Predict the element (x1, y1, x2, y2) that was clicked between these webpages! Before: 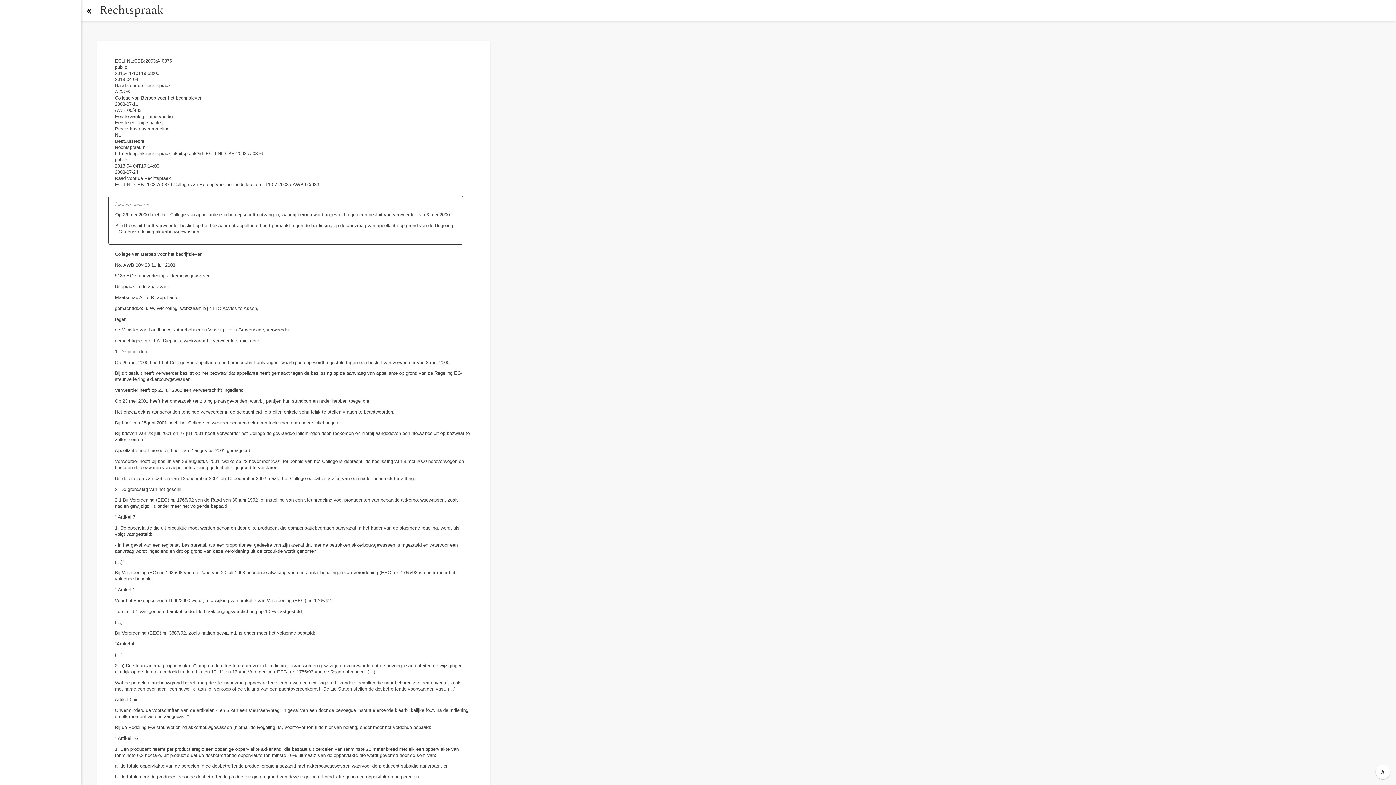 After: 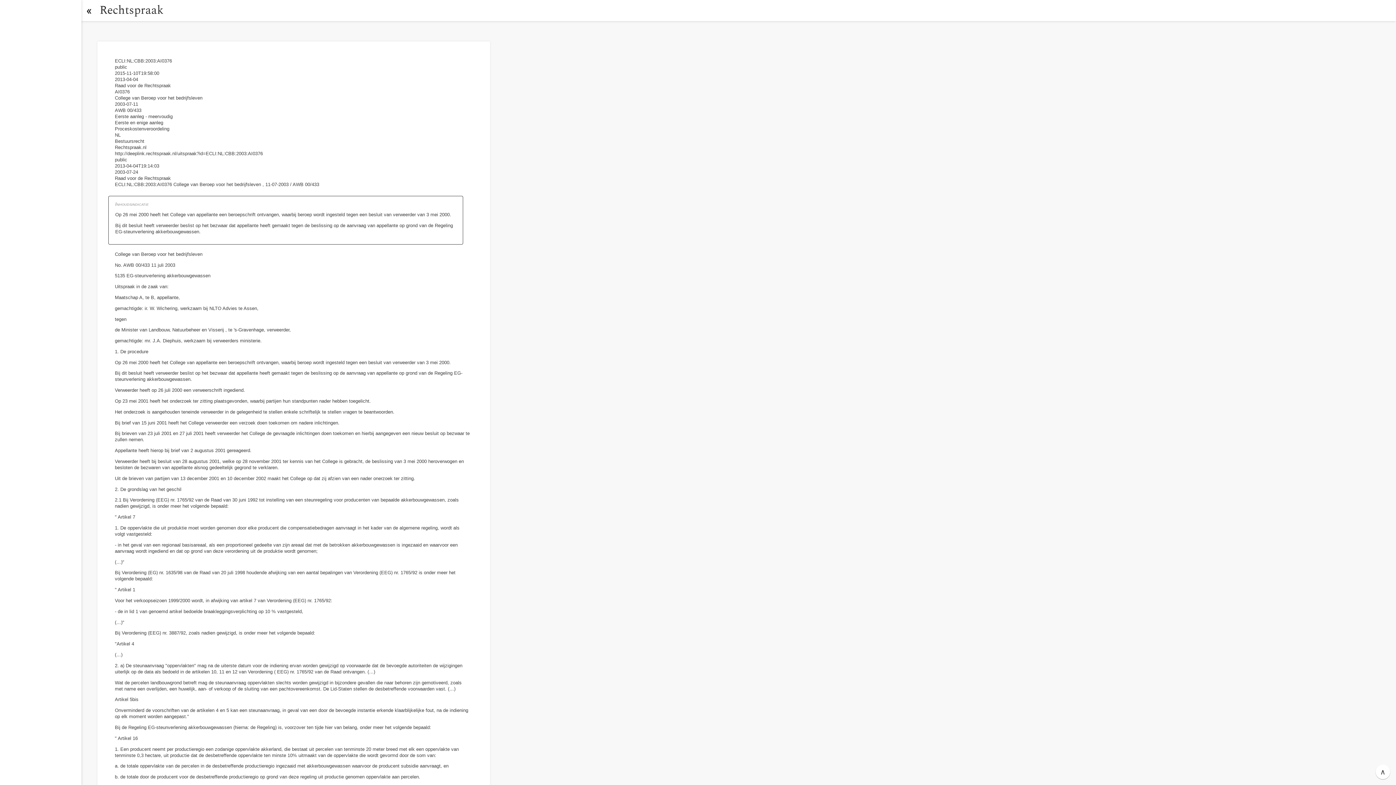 Action: bbox: (1376, 765, 1390, 779) label: Scroll naar boven